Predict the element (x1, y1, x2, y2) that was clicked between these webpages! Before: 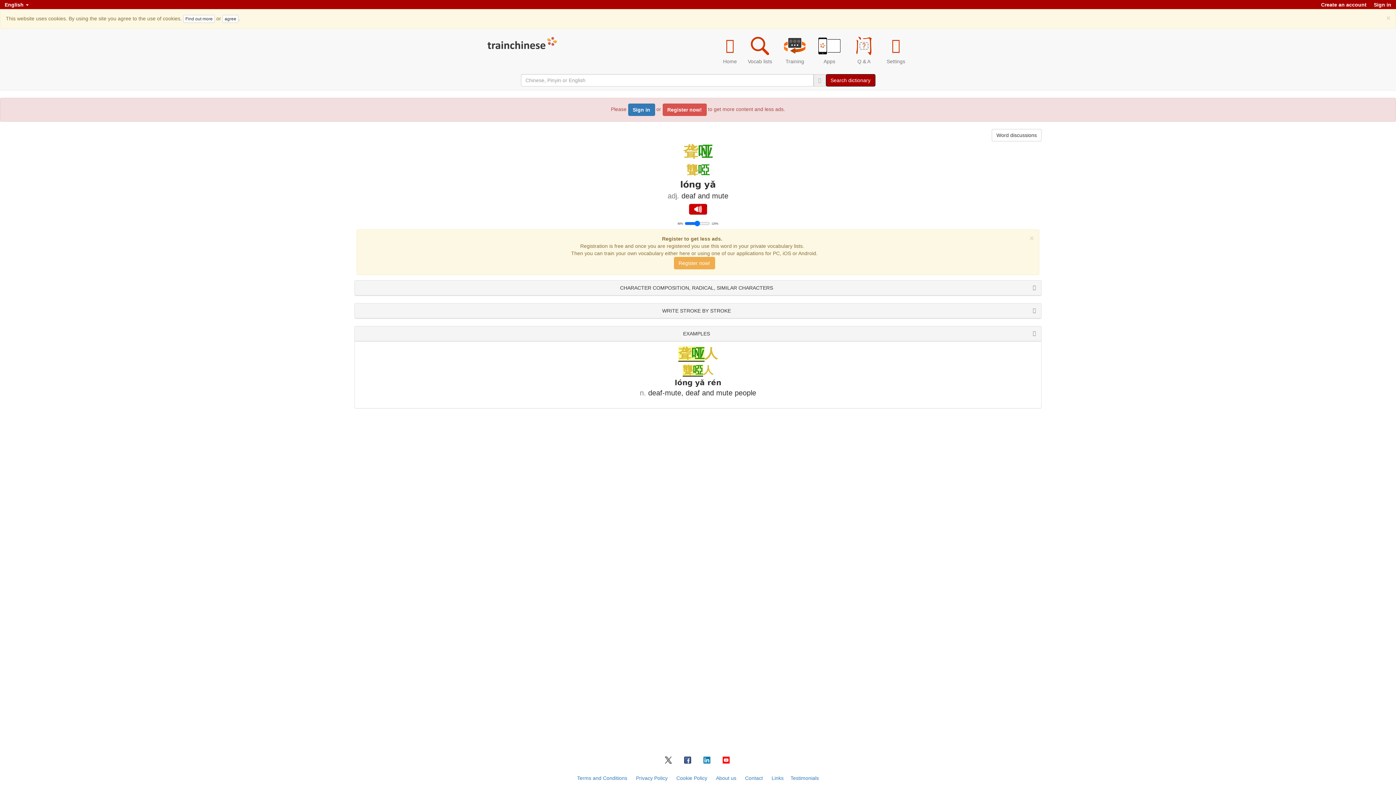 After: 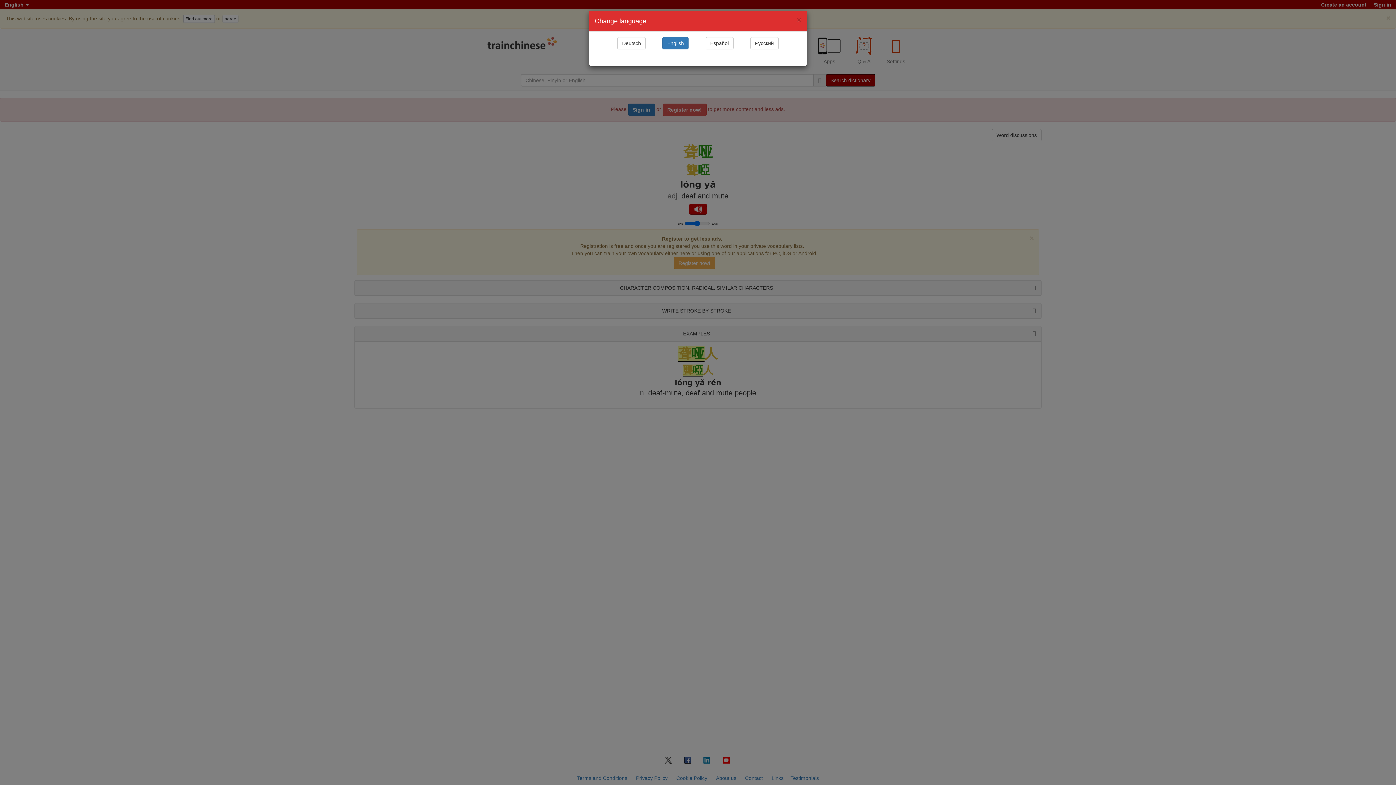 Action: bbox: (1, 0, 31, 9) label: English 